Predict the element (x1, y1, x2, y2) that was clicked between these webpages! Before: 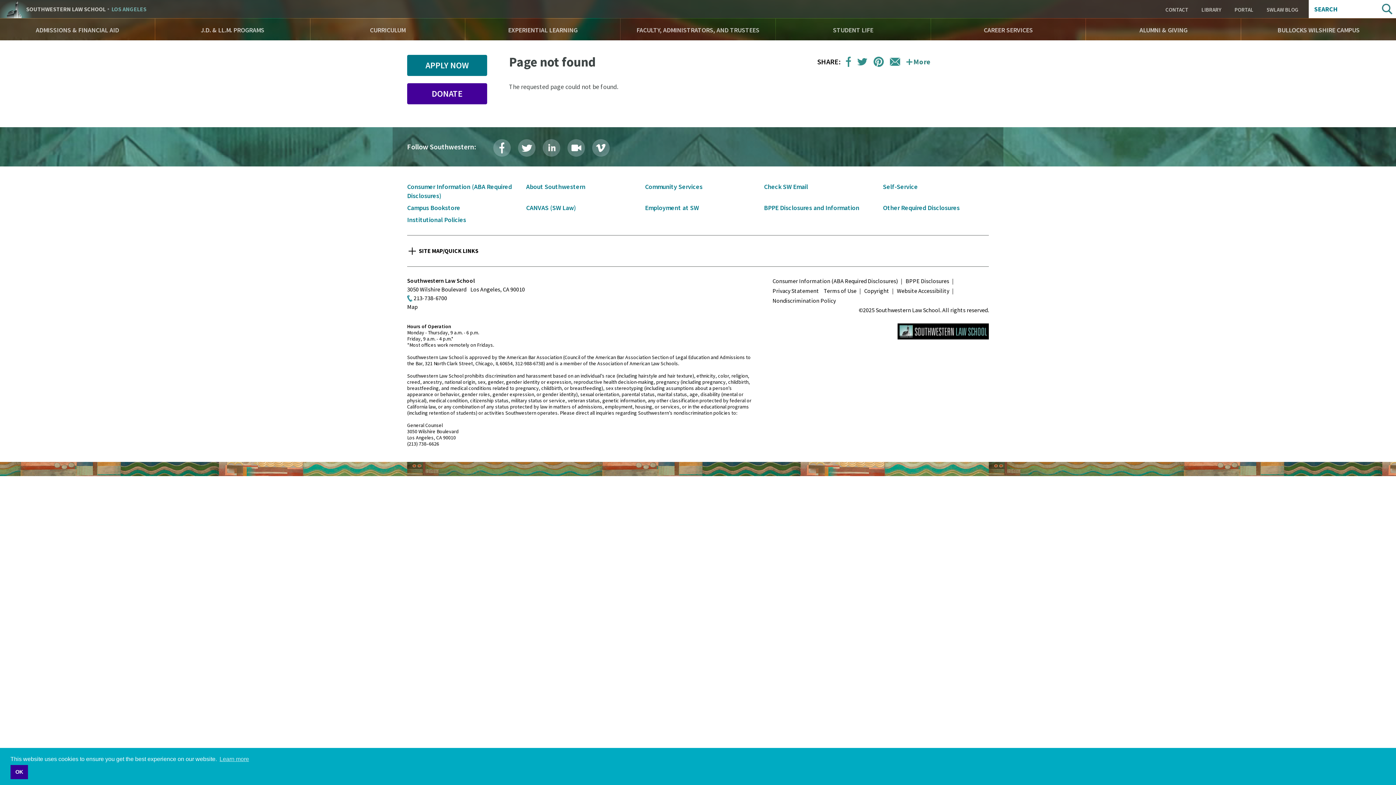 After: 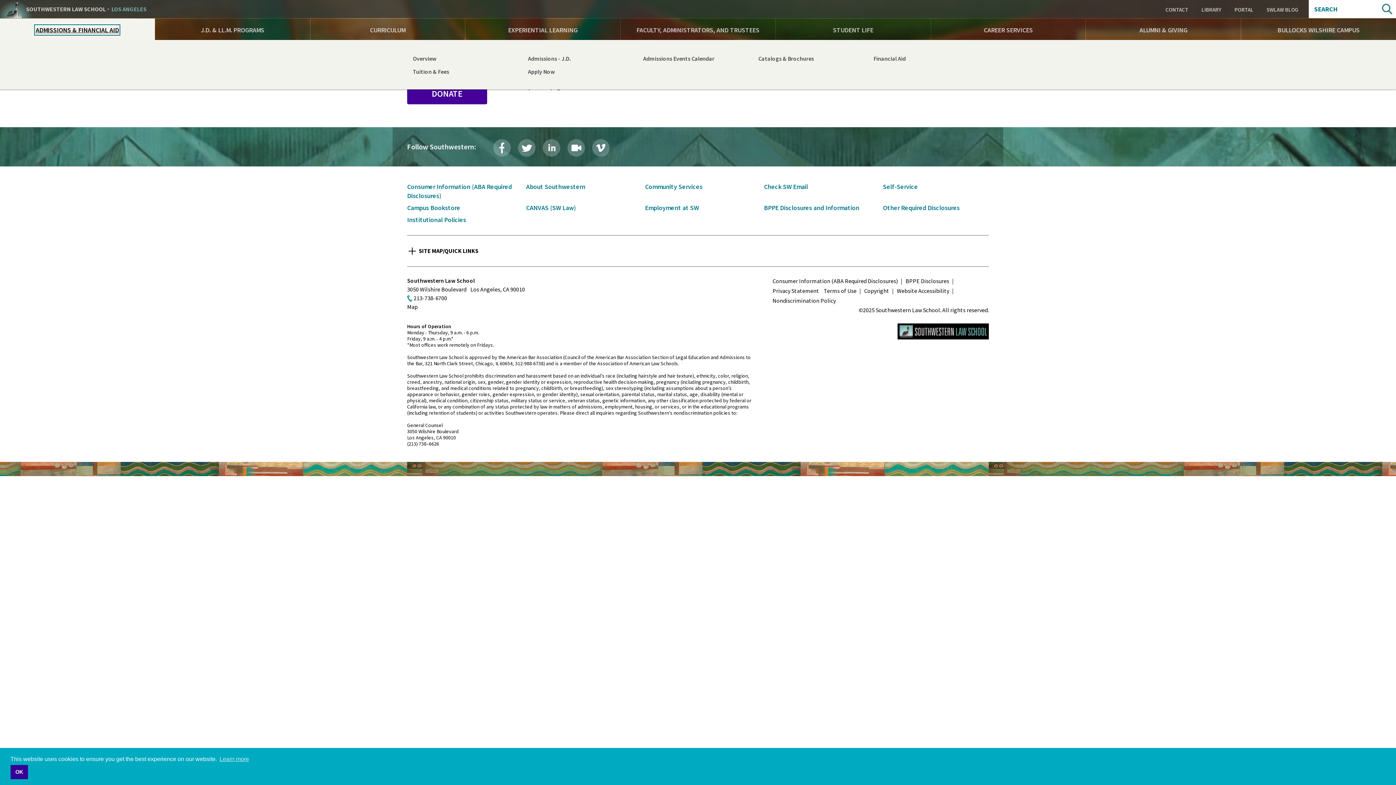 Action: bbox: (32, 23, 121, 37) label: ADMISSIONS & FINANCIAL AID